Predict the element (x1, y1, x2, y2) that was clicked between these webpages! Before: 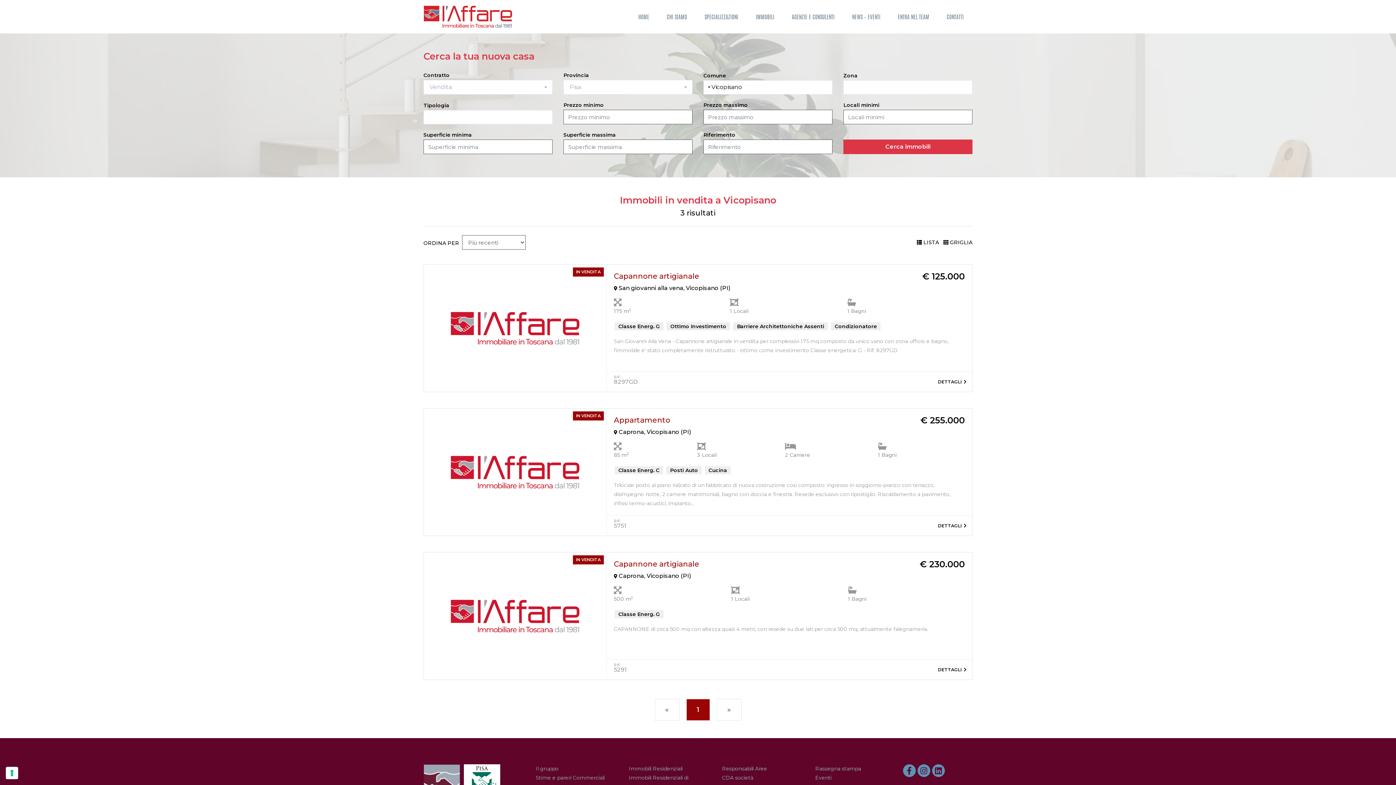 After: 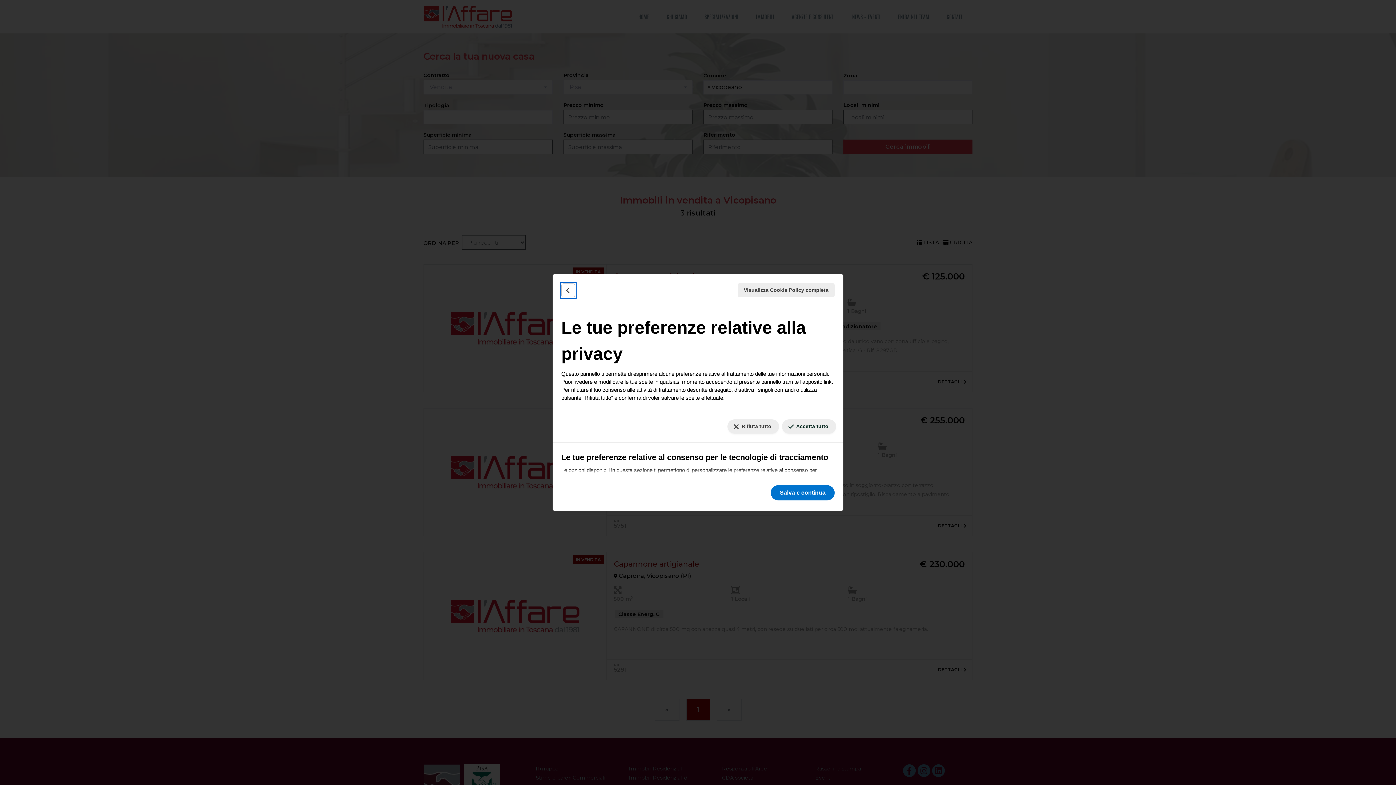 Action: bbox: (5, 767, 18, 779) label: Le tue preferenze relative al consenso per le tecnologie di tracciamento